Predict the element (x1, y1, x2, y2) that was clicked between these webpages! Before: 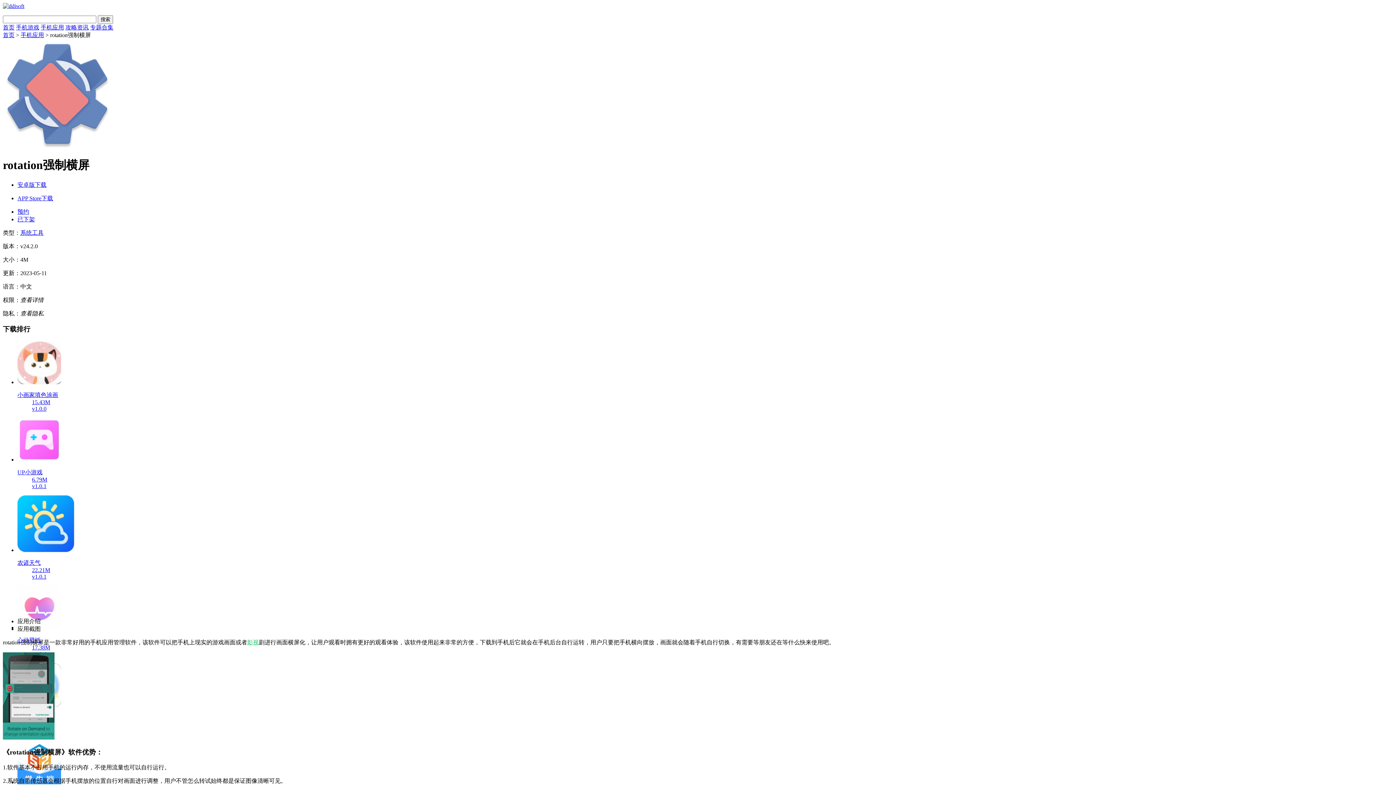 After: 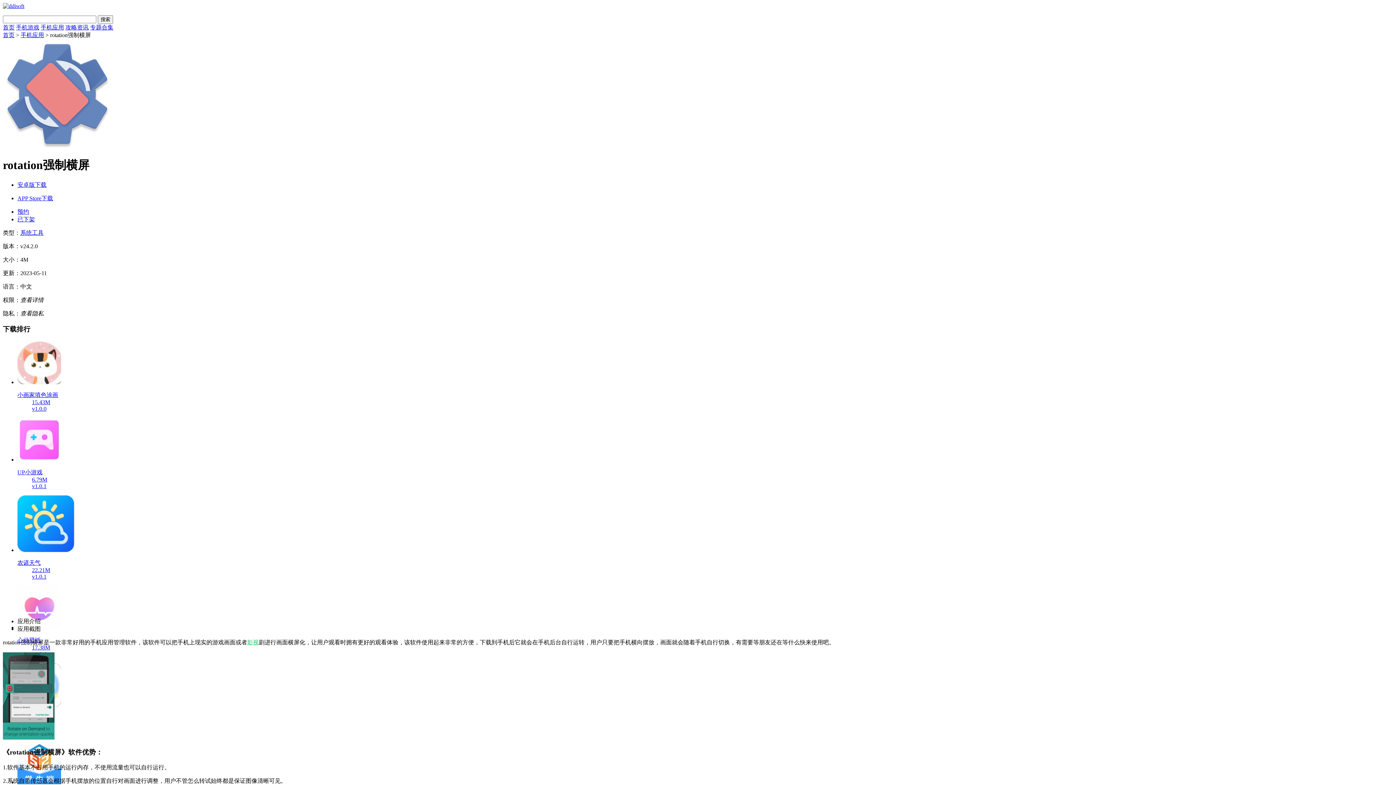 Action: bbox: (17, 195, 53, 201) label: APP Store下载